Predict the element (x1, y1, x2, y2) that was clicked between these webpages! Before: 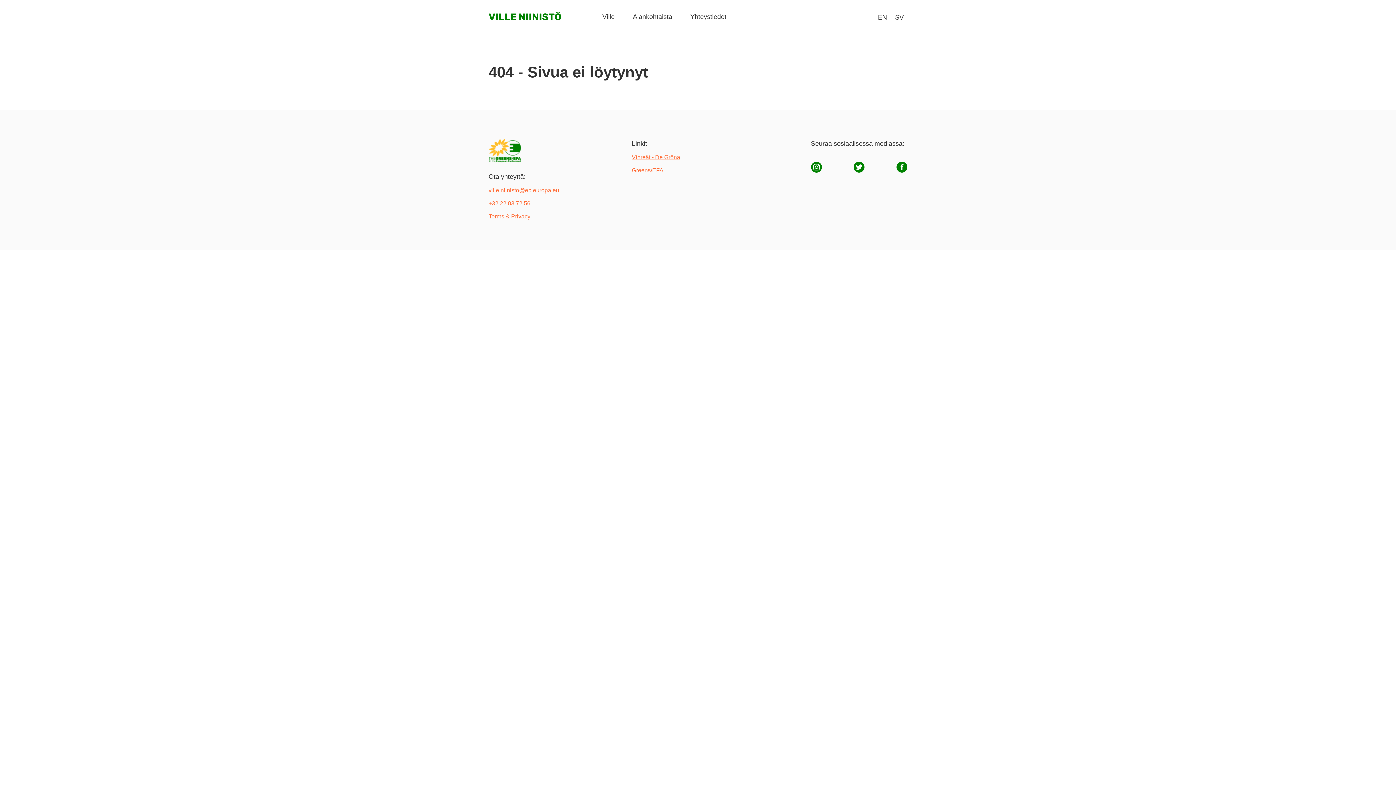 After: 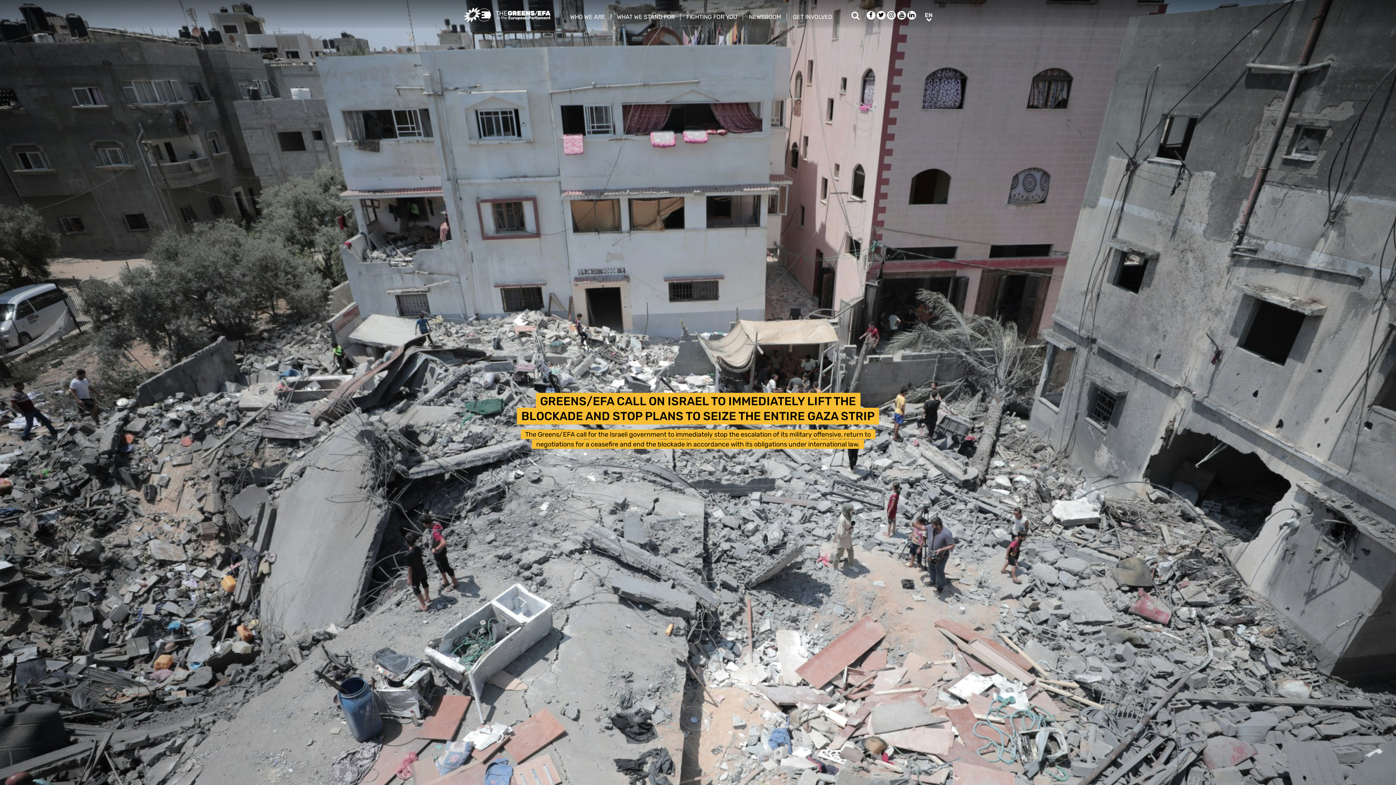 Action: label: Greens/EFA bbox: (632, 166, 764, 174)